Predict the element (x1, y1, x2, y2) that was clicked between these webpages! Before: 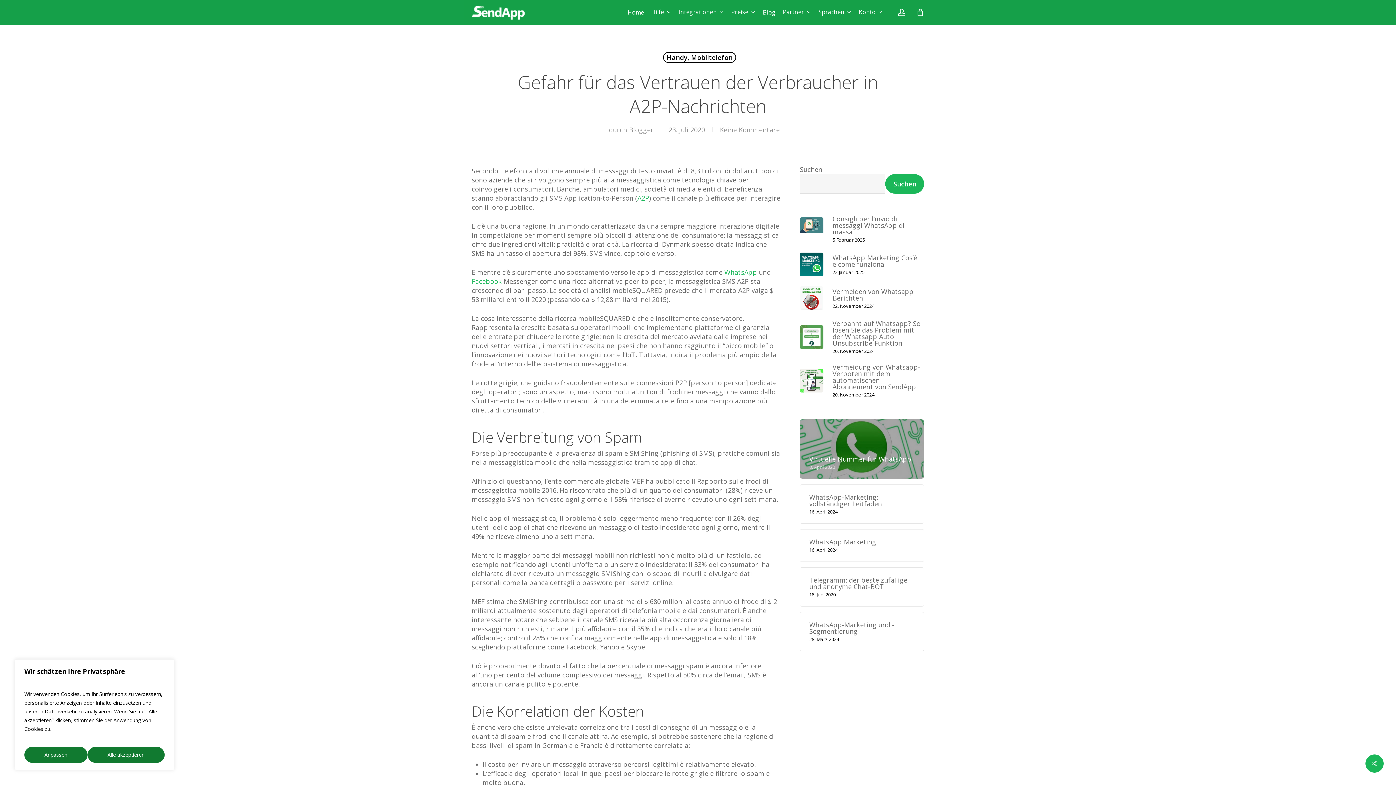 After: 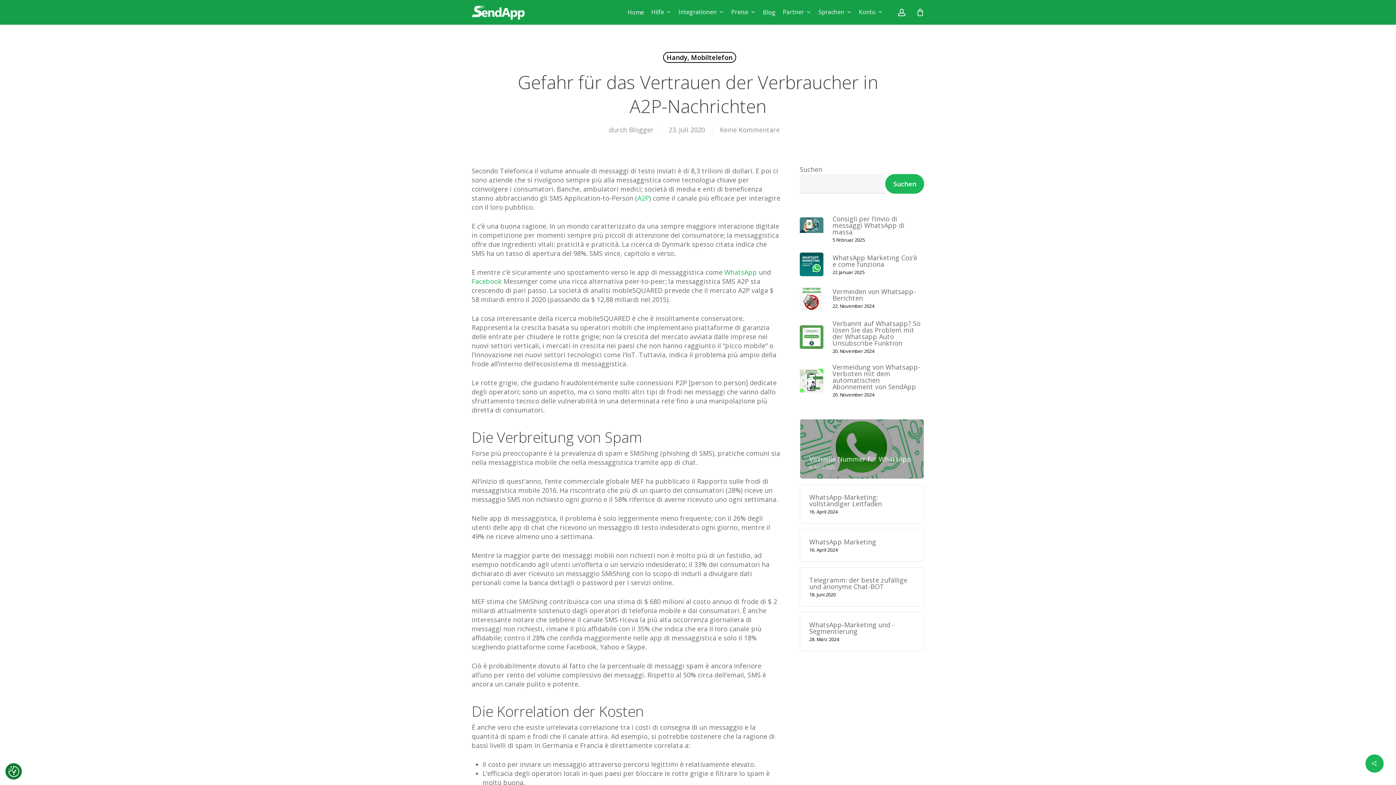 Action: label: Alle akzeptieren bbox: (87, 747, 164, 763)